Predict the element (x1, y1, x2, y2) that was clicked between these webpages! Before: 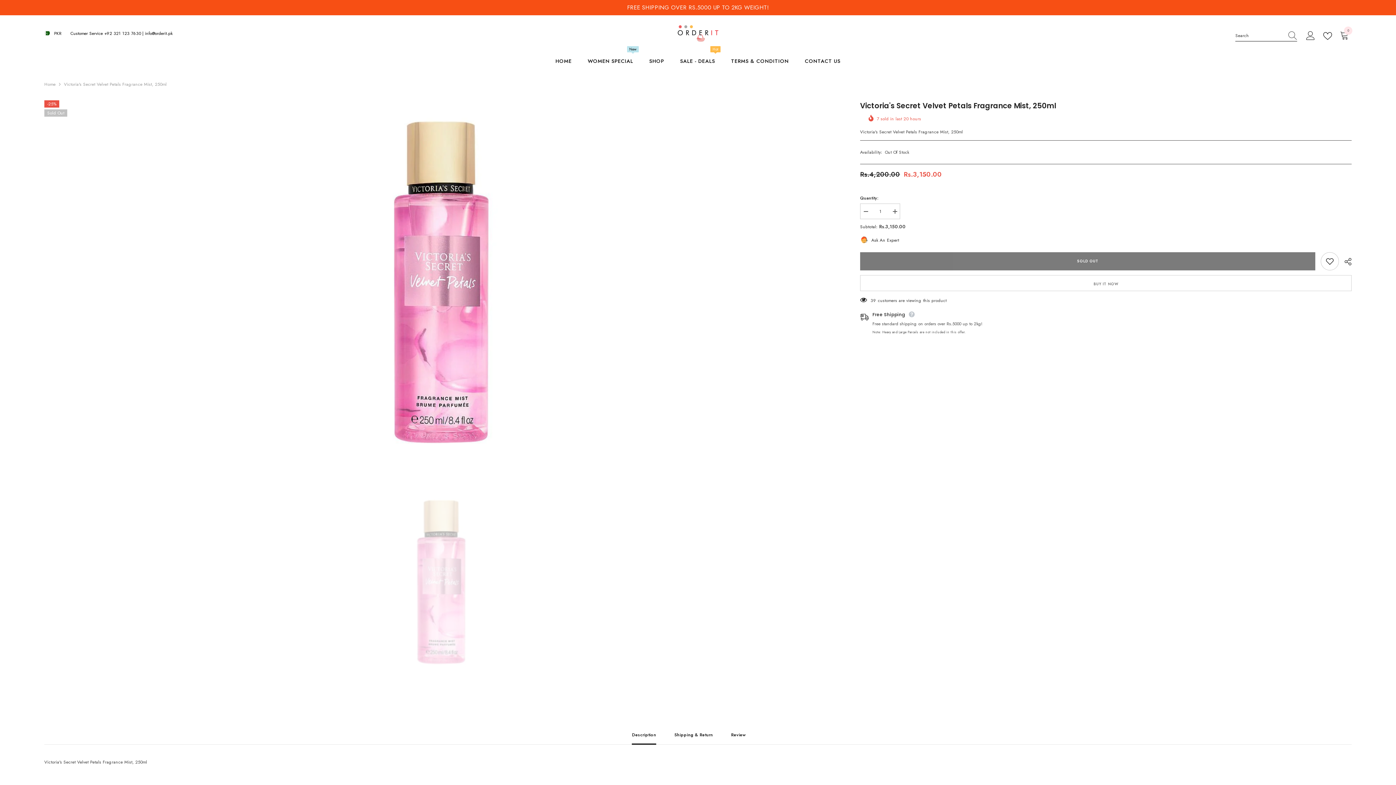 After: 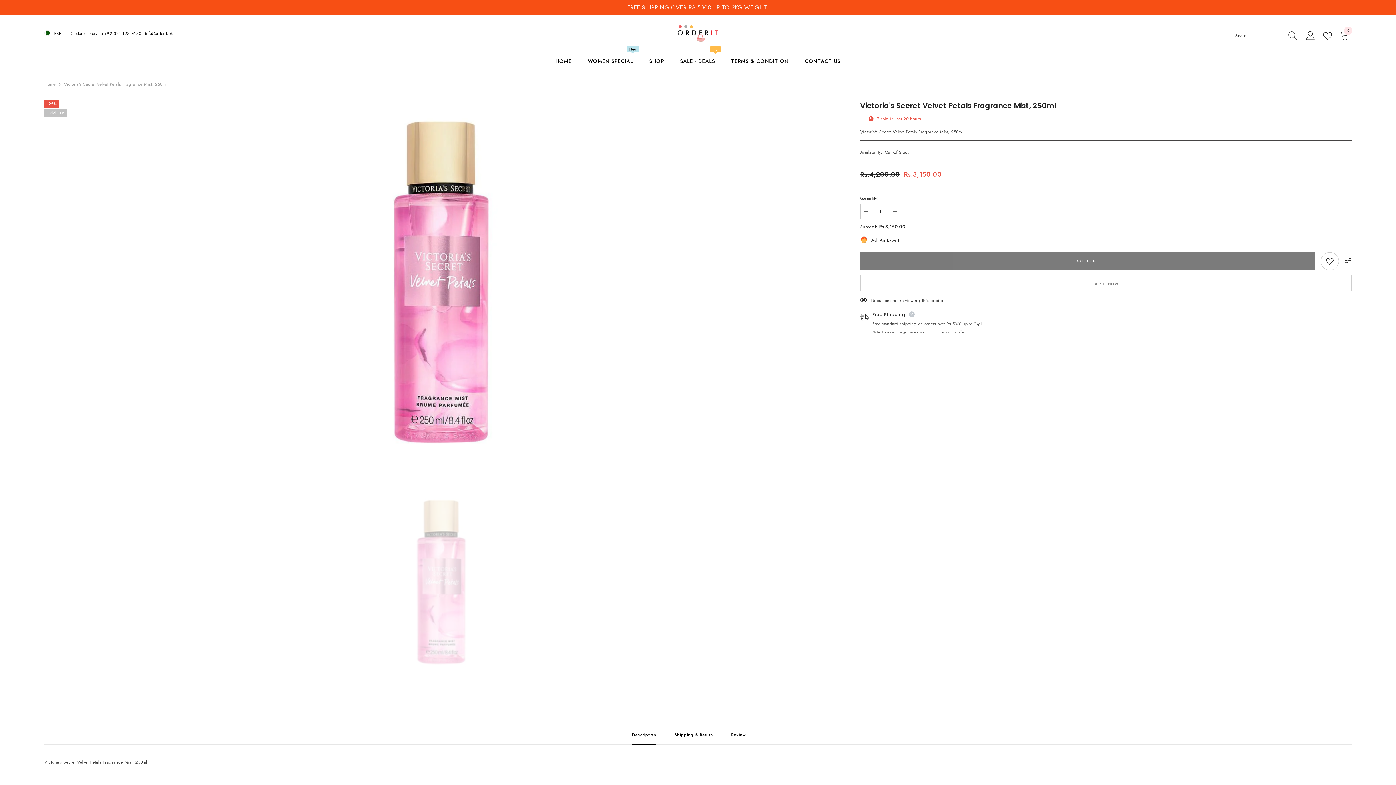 Action: bbox: (860, 203, 871, 219) label: Decrease quantity for Victoria&#39;s Secret Velvet Petals Fragrance Mist, 250ml